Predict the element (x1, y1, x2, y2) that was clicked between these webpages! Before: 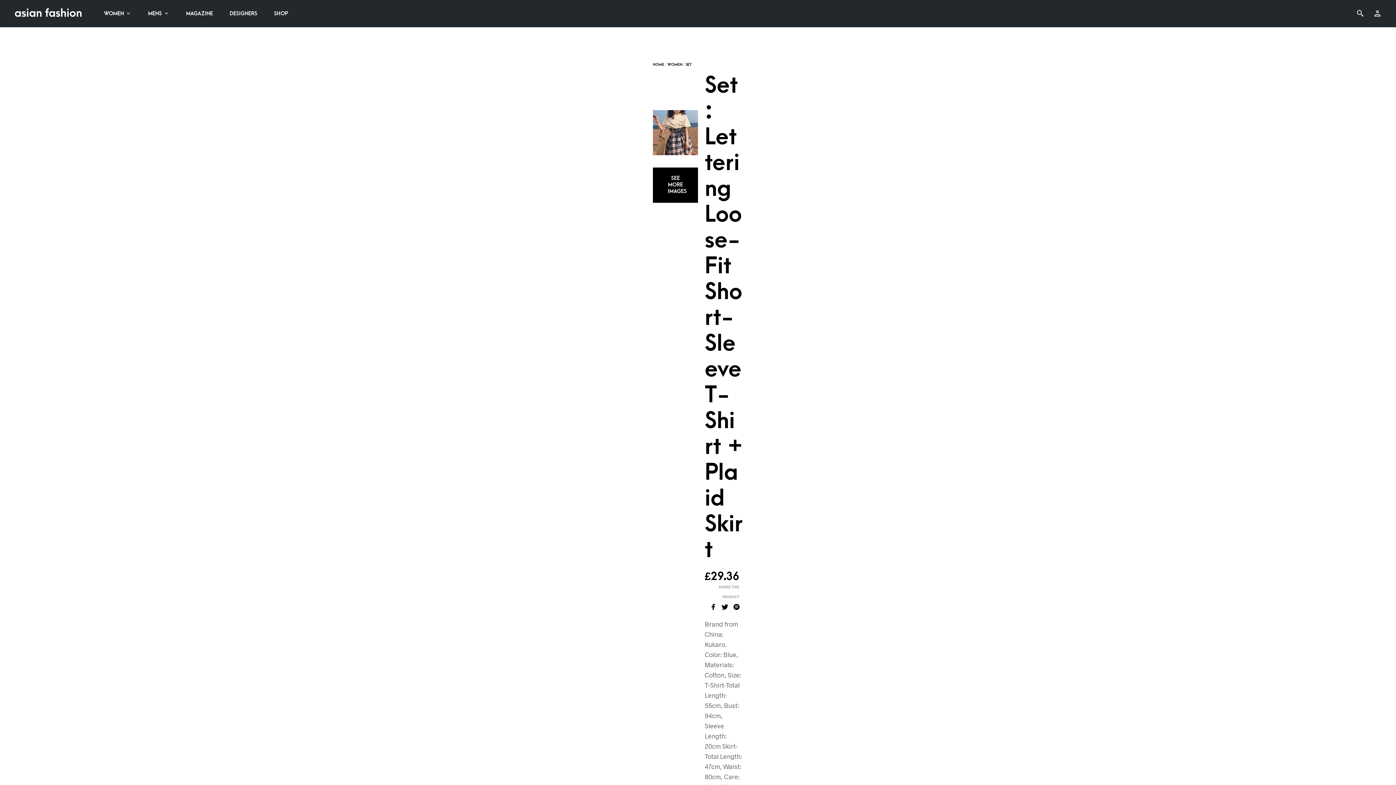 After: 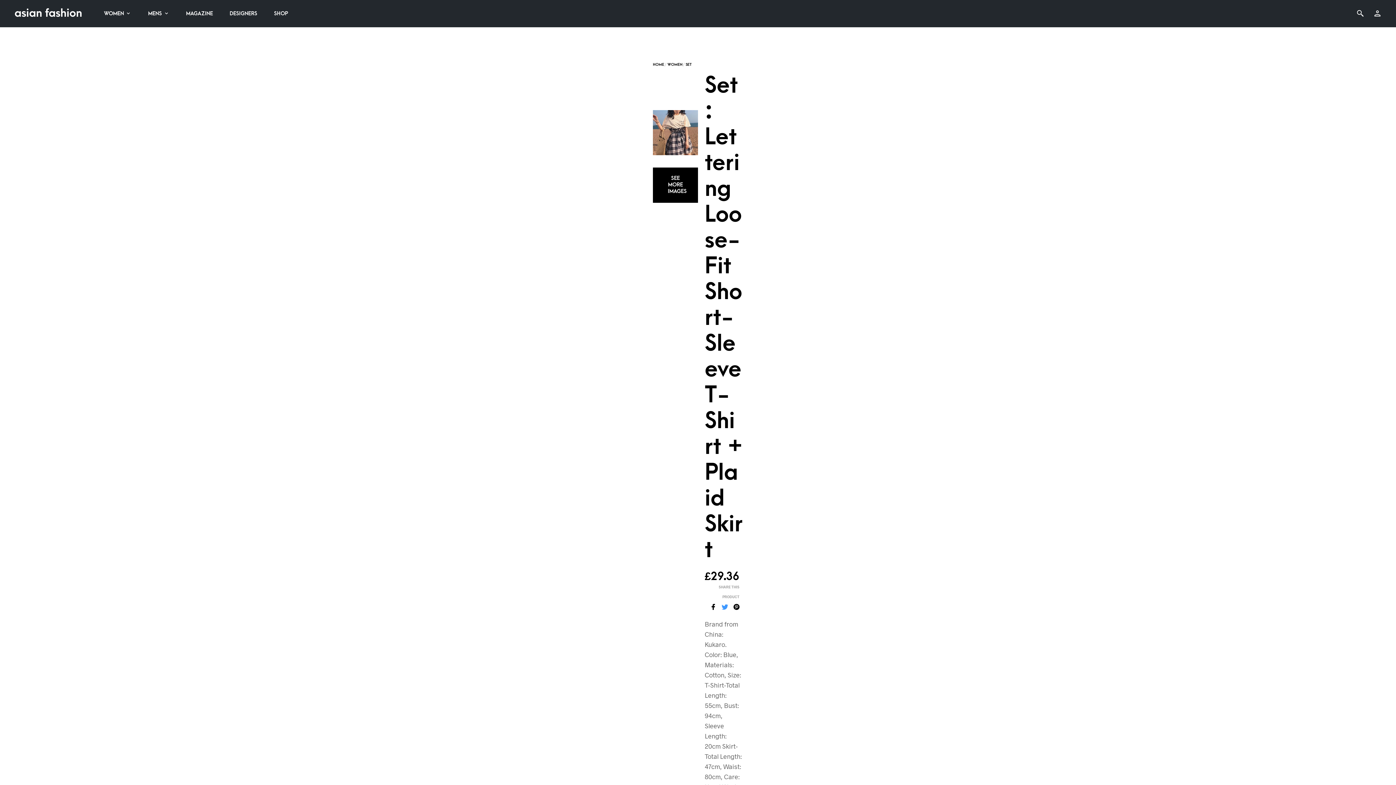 Action: bbox: (719, 602, 731, 610) label:  